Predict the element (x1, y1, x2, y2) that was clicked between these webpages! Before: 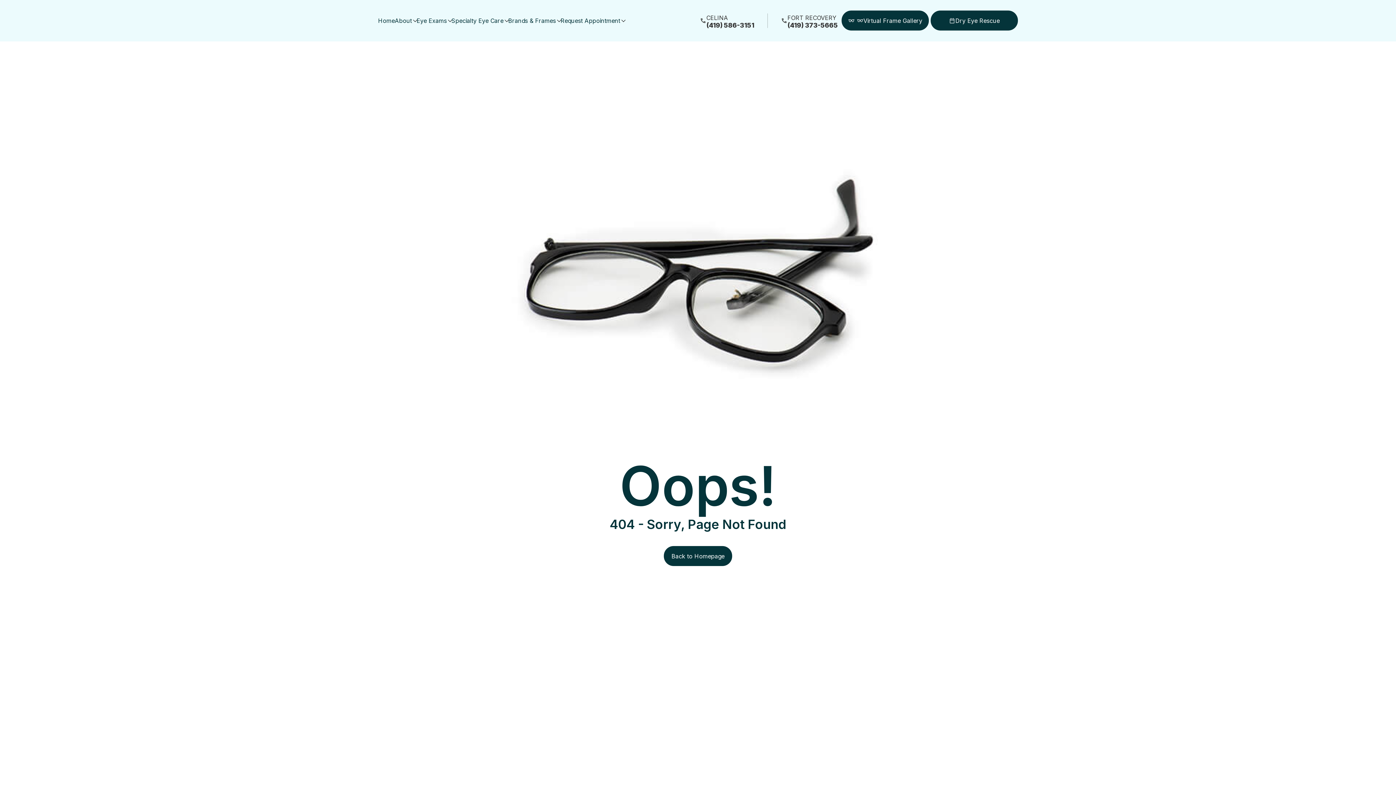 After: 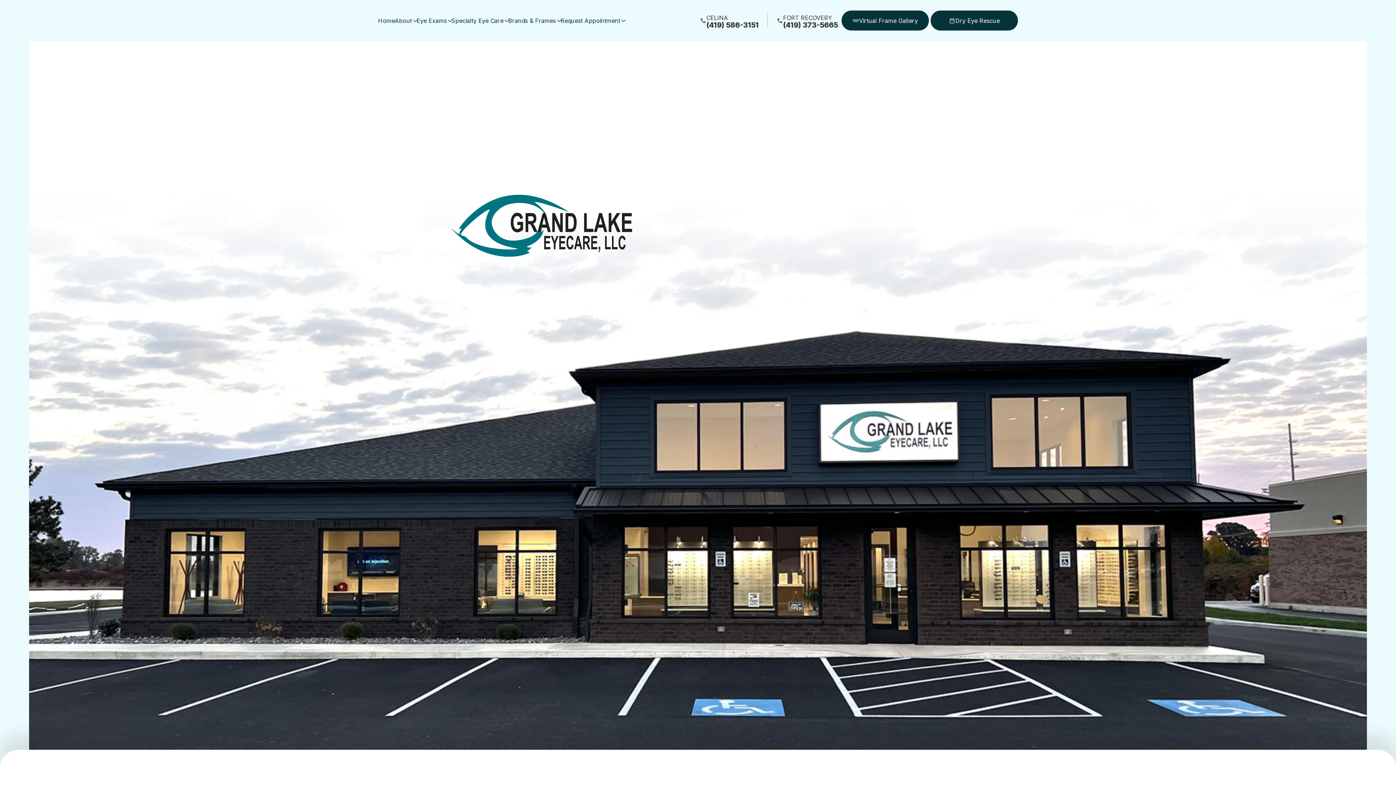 Action: label: Back to Homepage bbox: (664, 546, 732, 566)